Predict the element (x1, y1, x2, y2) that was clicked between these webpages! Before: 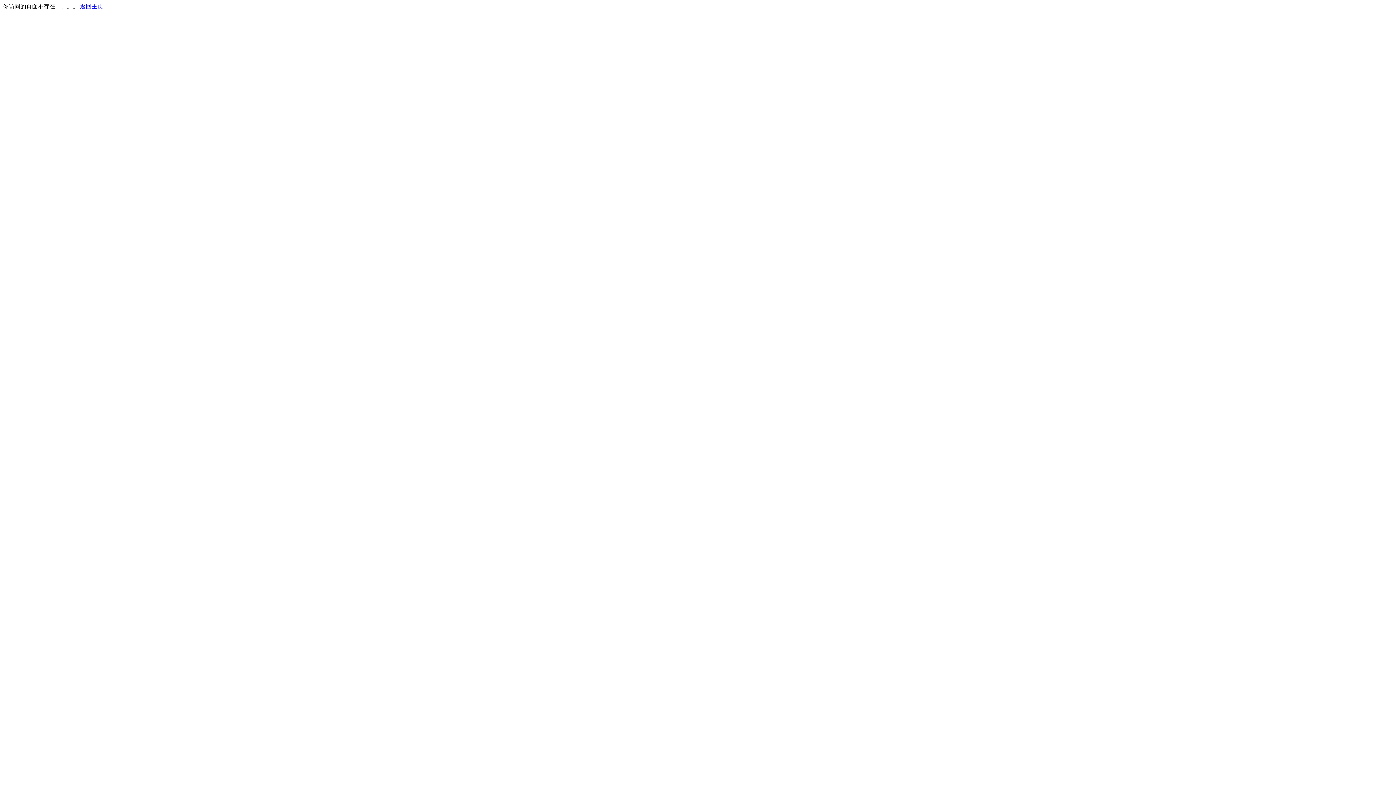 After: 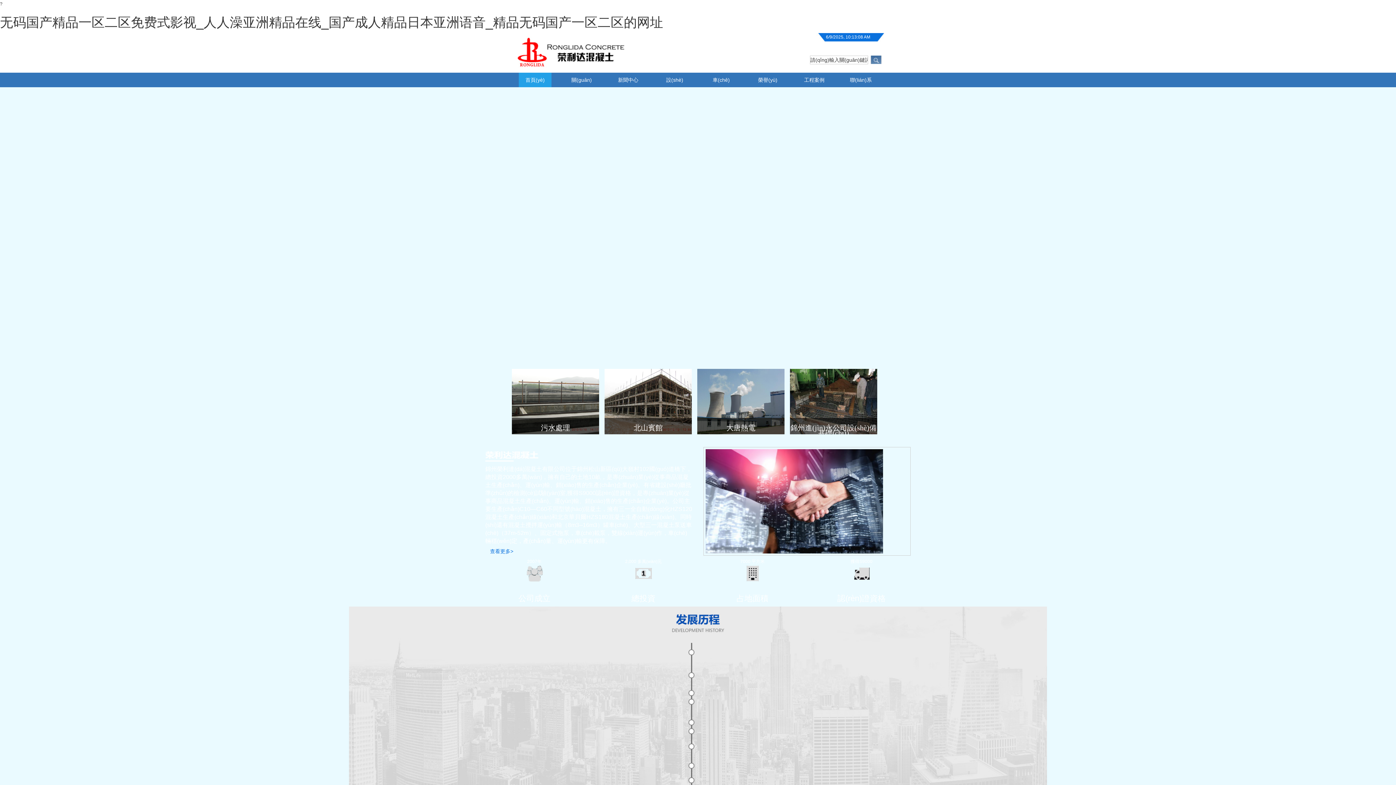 Action: label: 返回主页 bbox: (80, 3, 103, 9)